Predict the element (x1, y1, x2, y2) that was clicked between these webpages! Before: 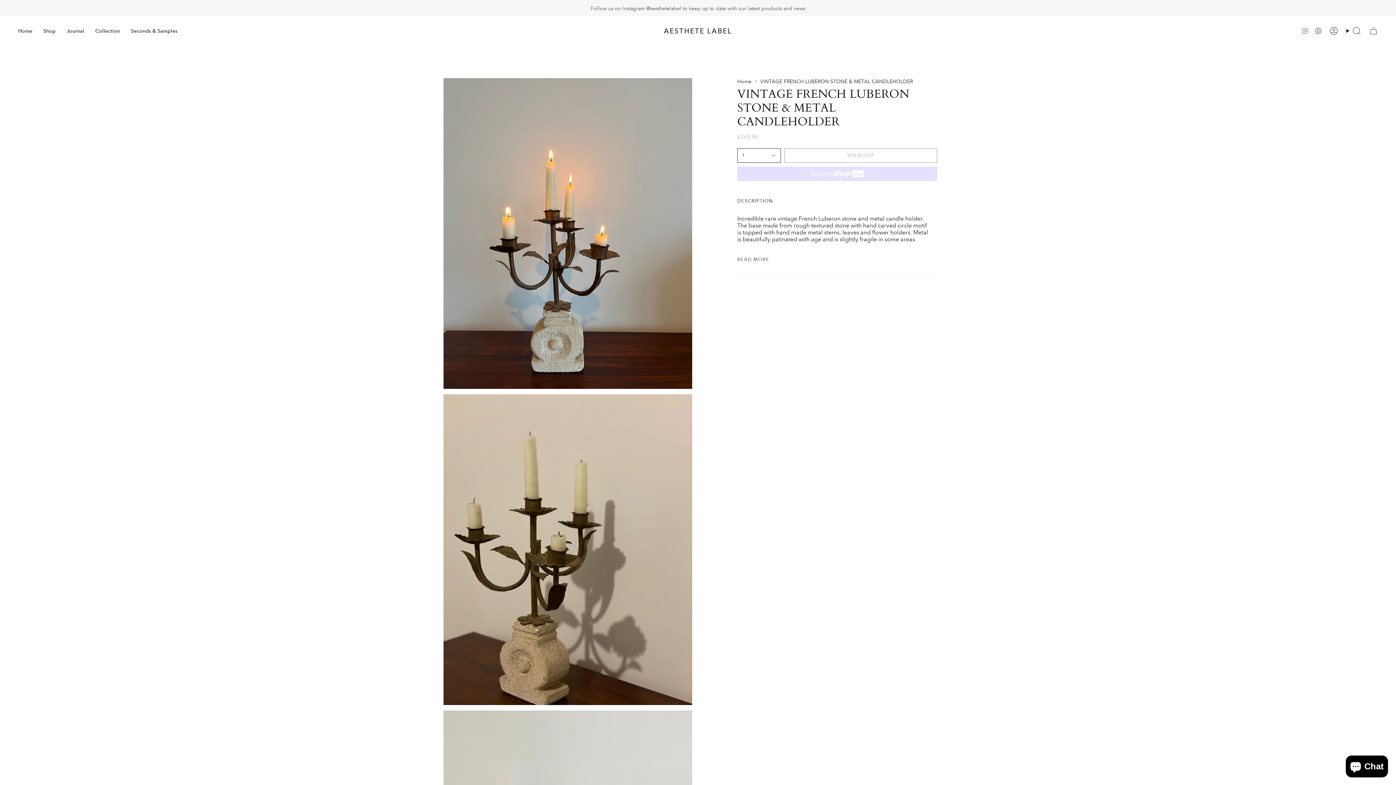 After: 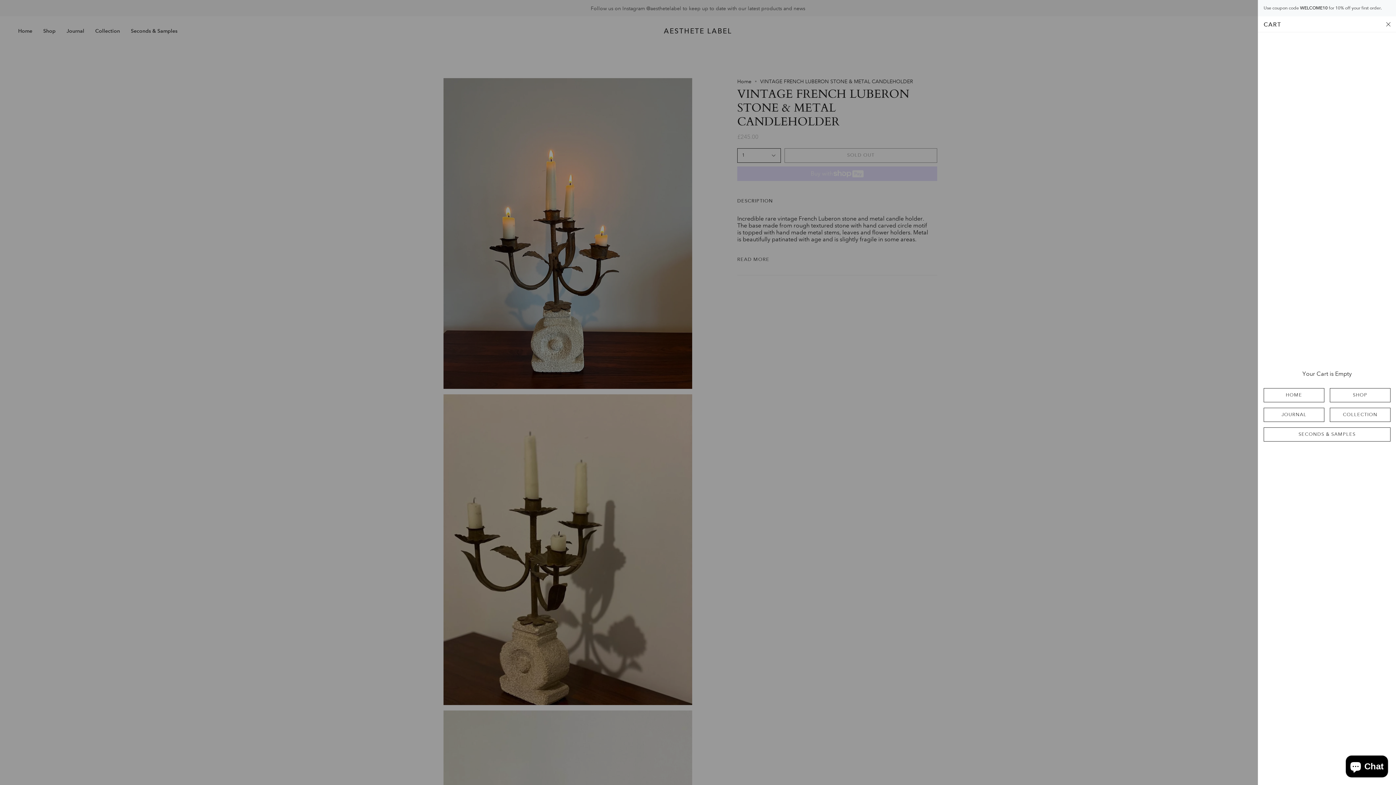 Action: bbox: (1365, 16, 1382, 45) label: Cart